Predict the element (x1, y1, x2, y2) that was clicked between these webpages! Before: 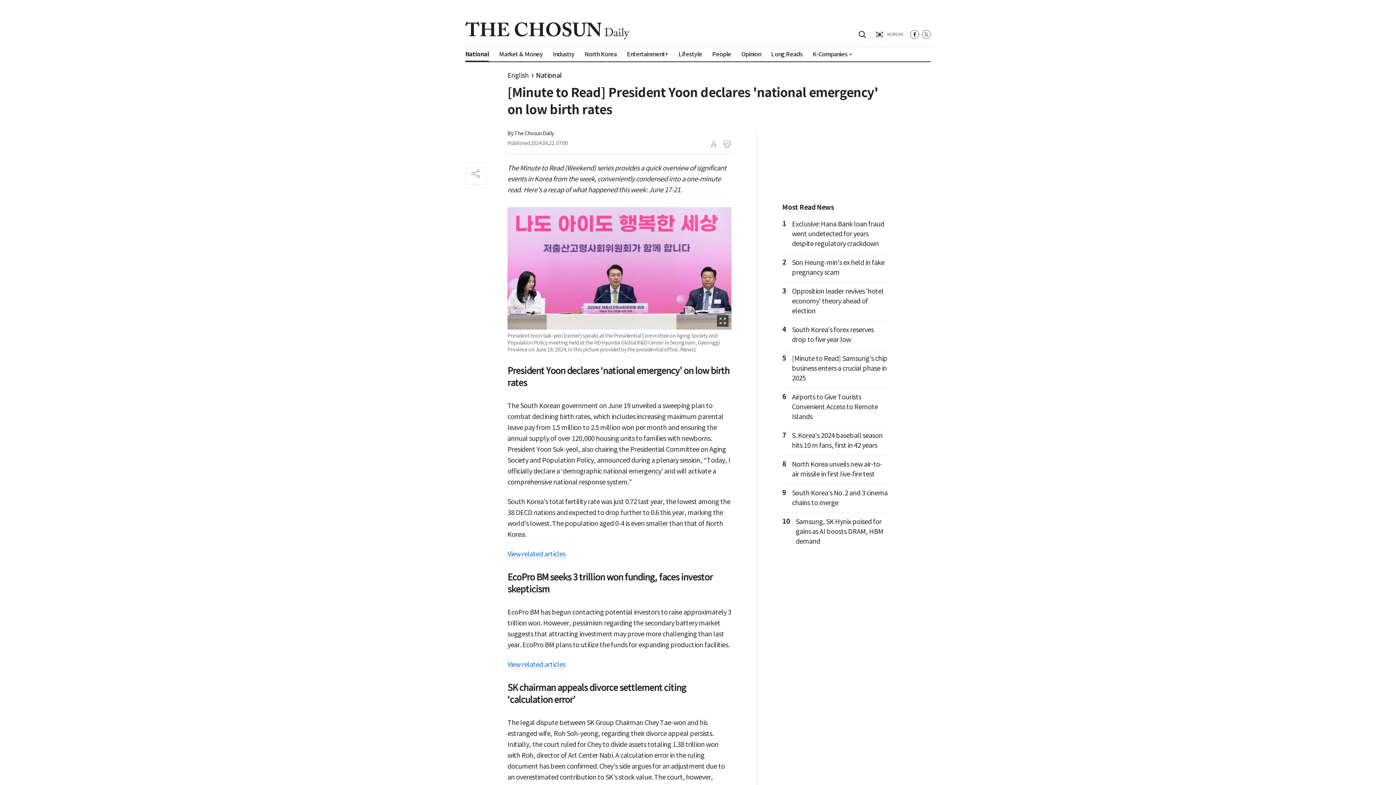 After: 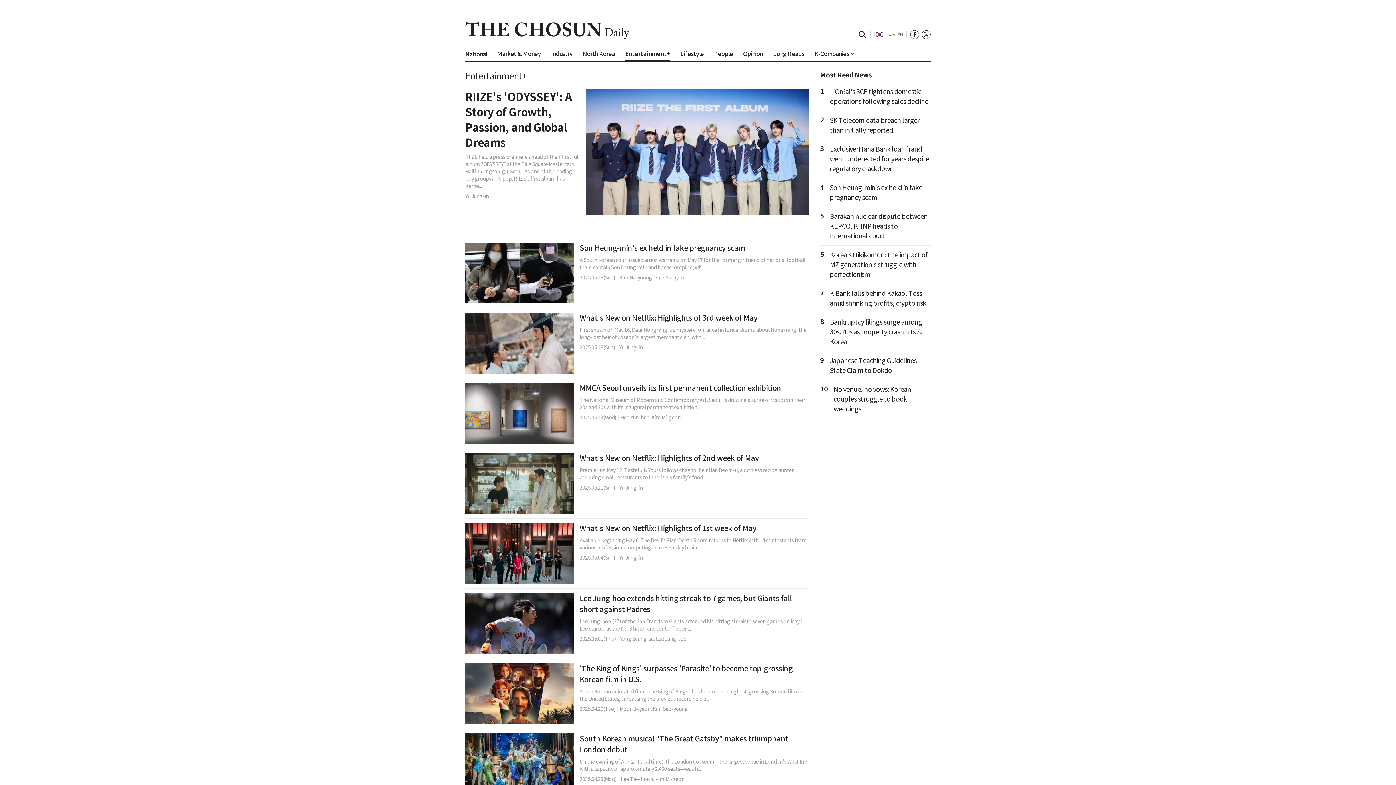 Action: bbox: (627, 50, 668, 58) label: Entertainment+